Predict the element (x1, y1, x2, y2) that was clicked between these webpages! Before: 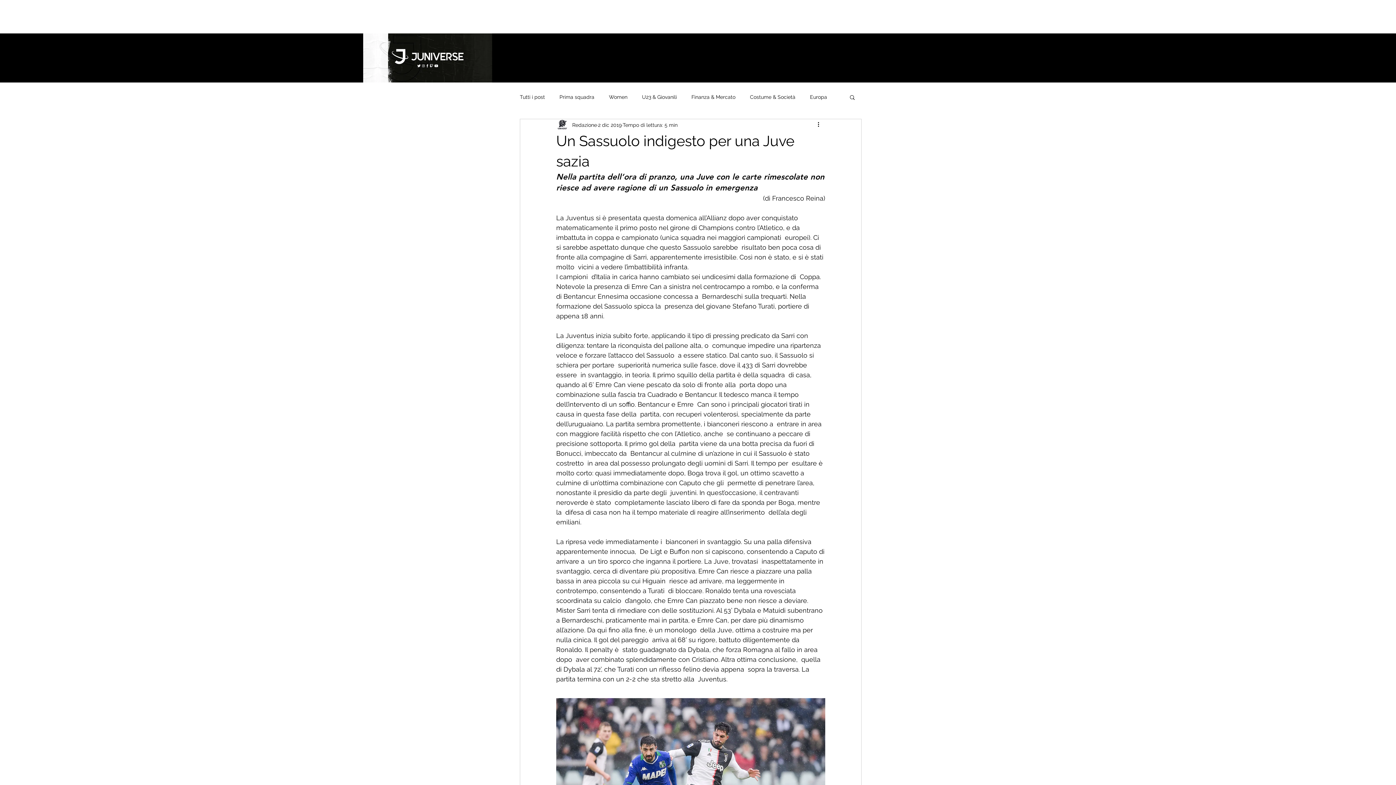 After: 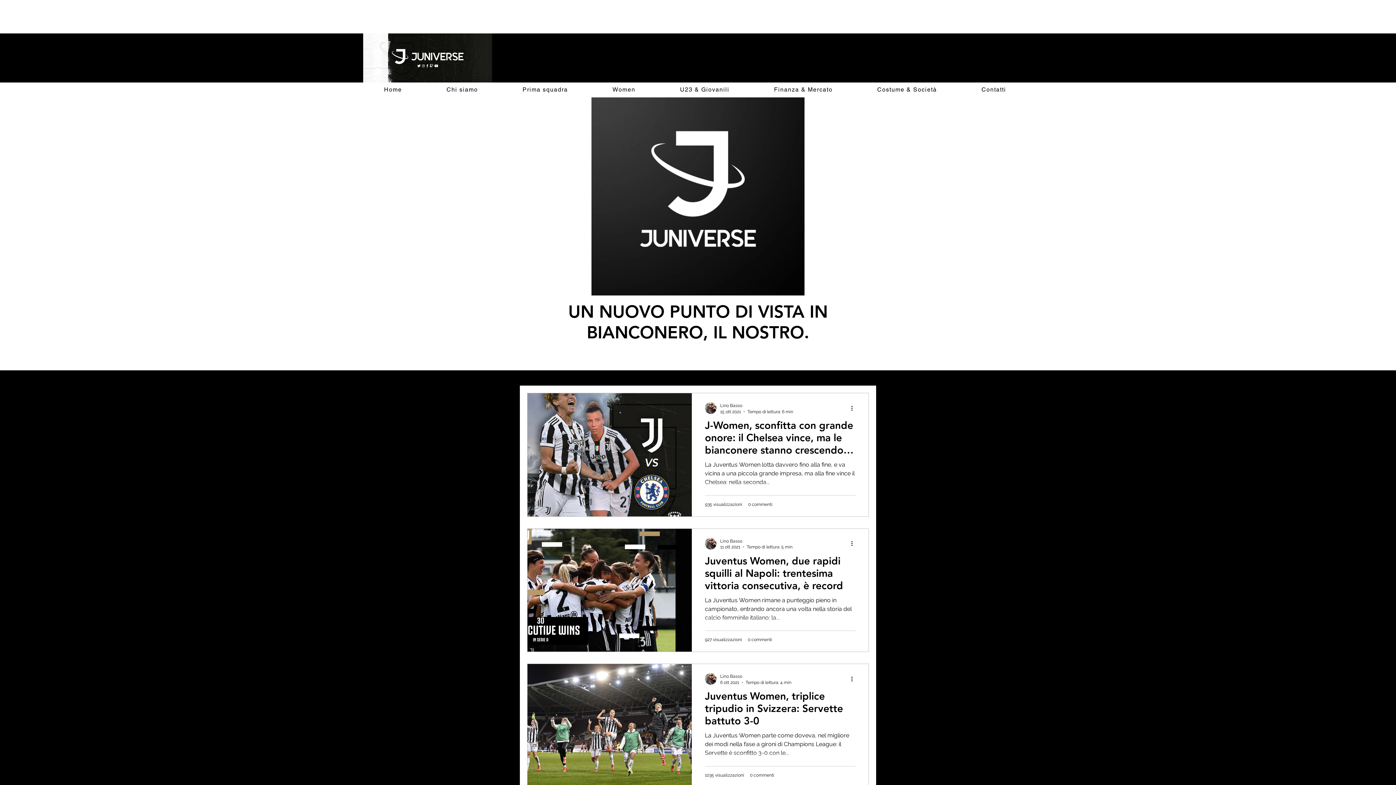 Action: label: Women bbox: (609, 93, 627, 100)